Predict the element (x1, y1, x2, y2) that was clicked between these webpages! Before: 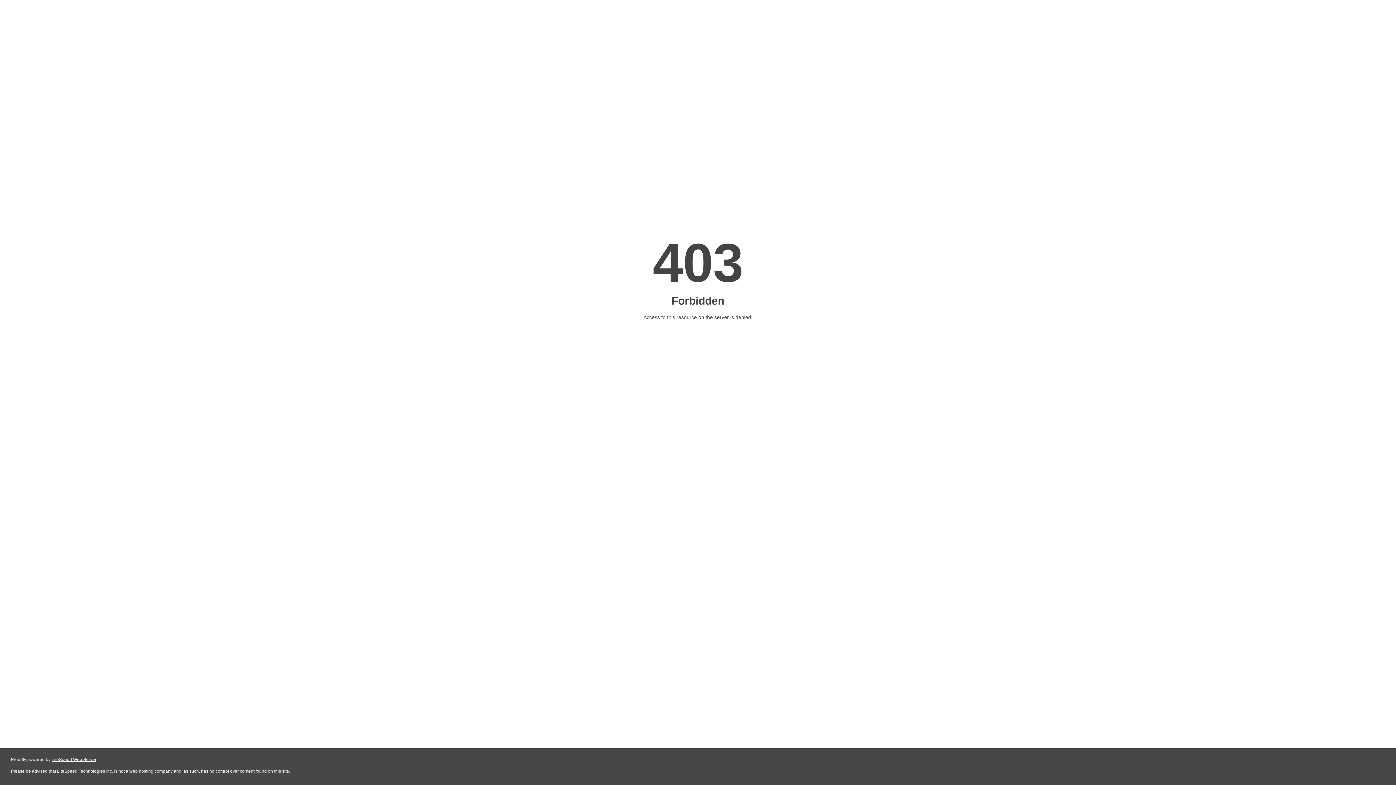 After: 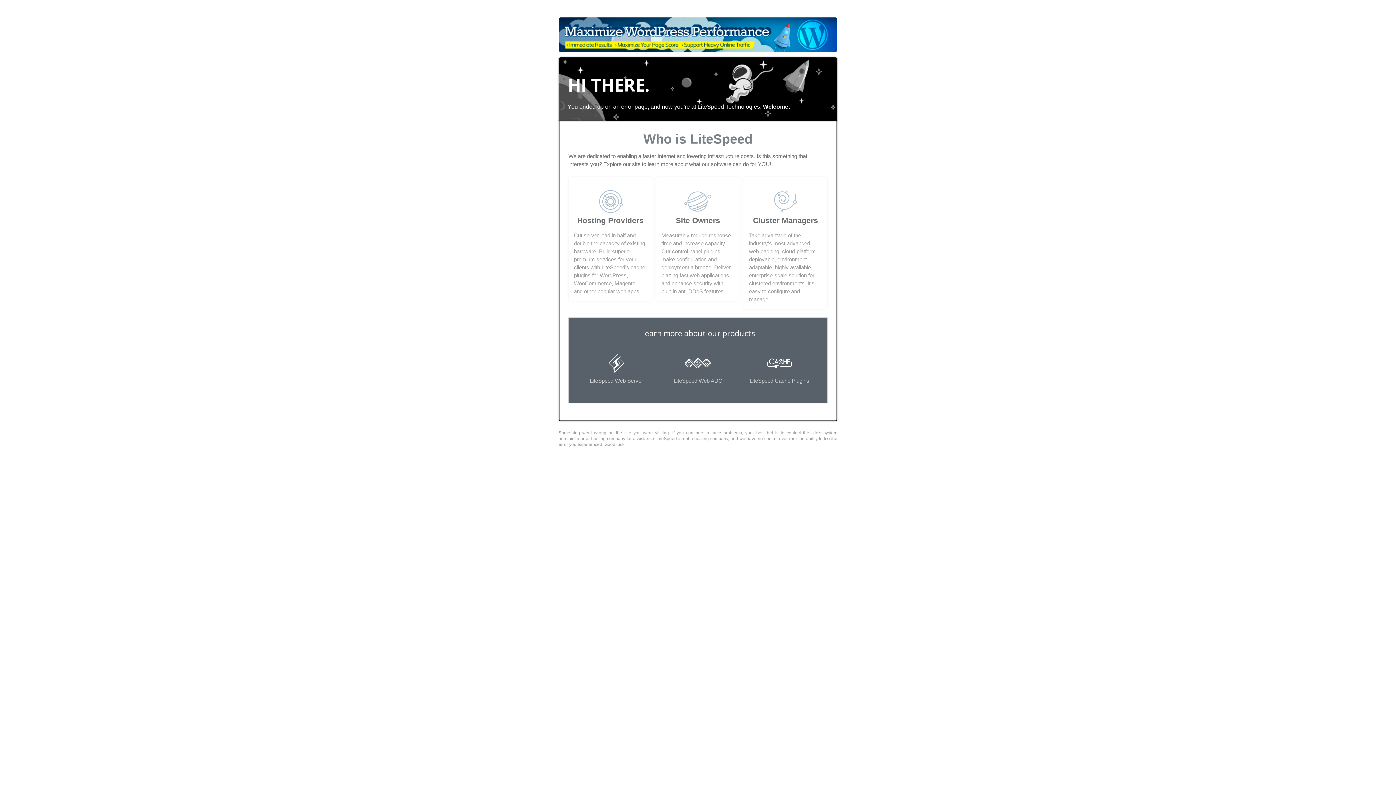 Action: label: LiteSpeed Web Server bbox: (51, 757, 96, 762)